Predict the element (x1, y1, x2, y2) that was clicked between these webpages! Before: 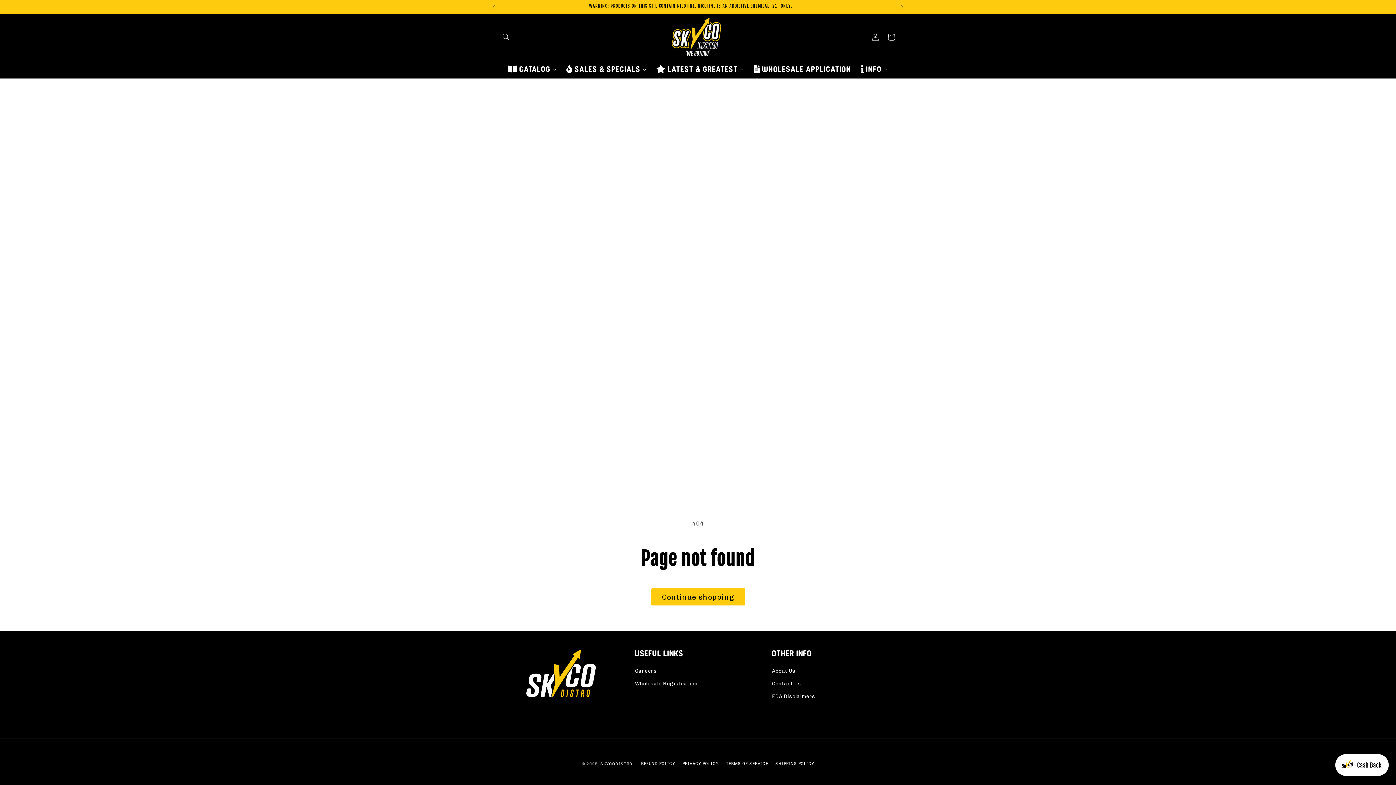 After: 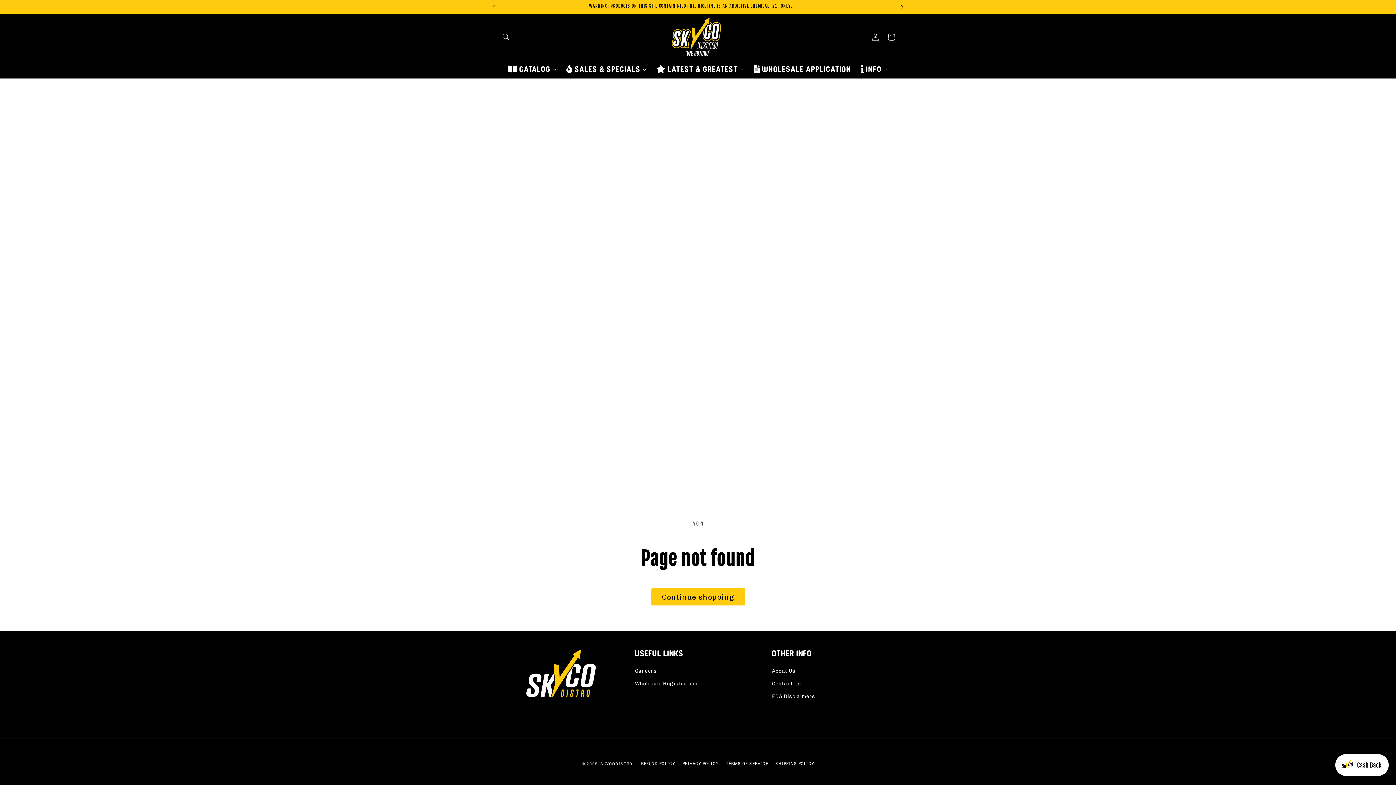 Action: label: Next announcement bbox: (894, 0, 910, 13)